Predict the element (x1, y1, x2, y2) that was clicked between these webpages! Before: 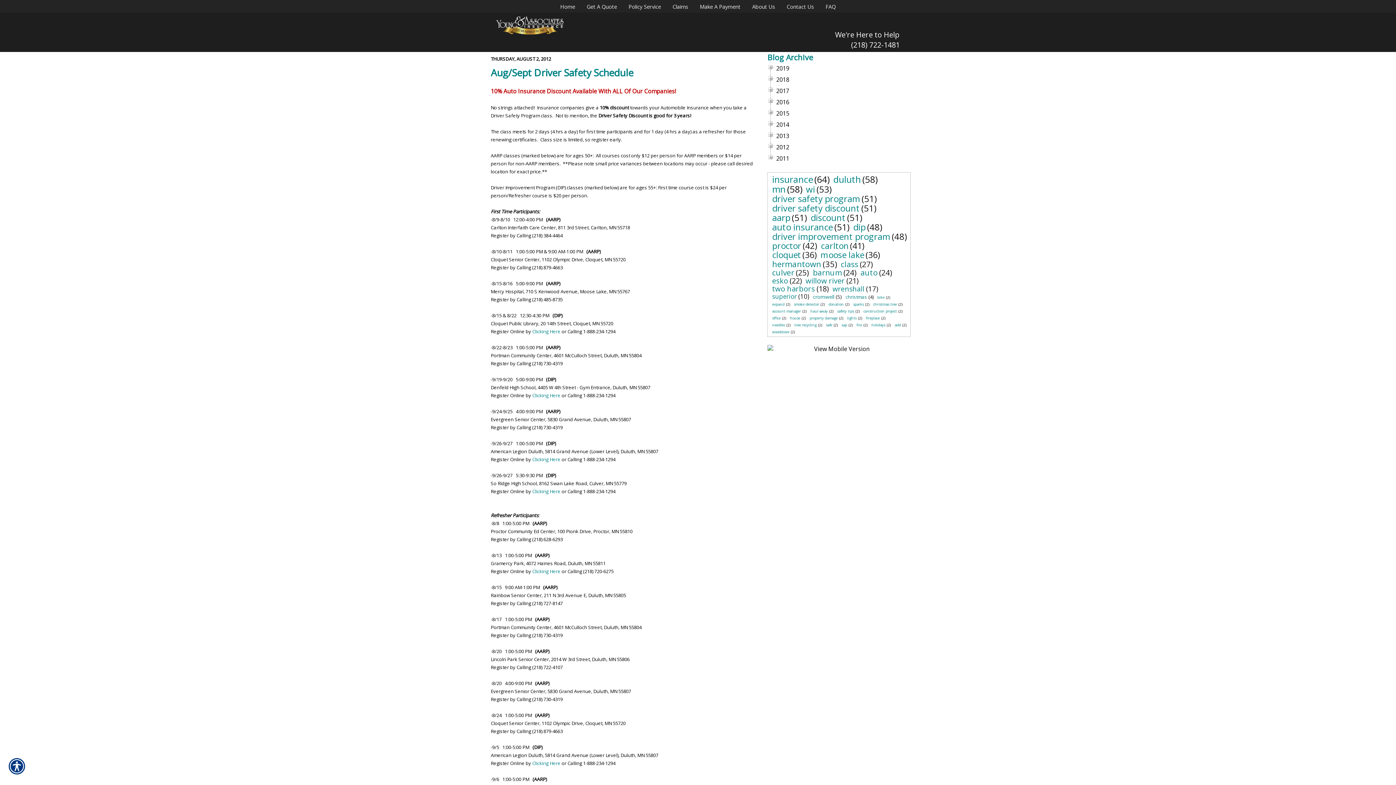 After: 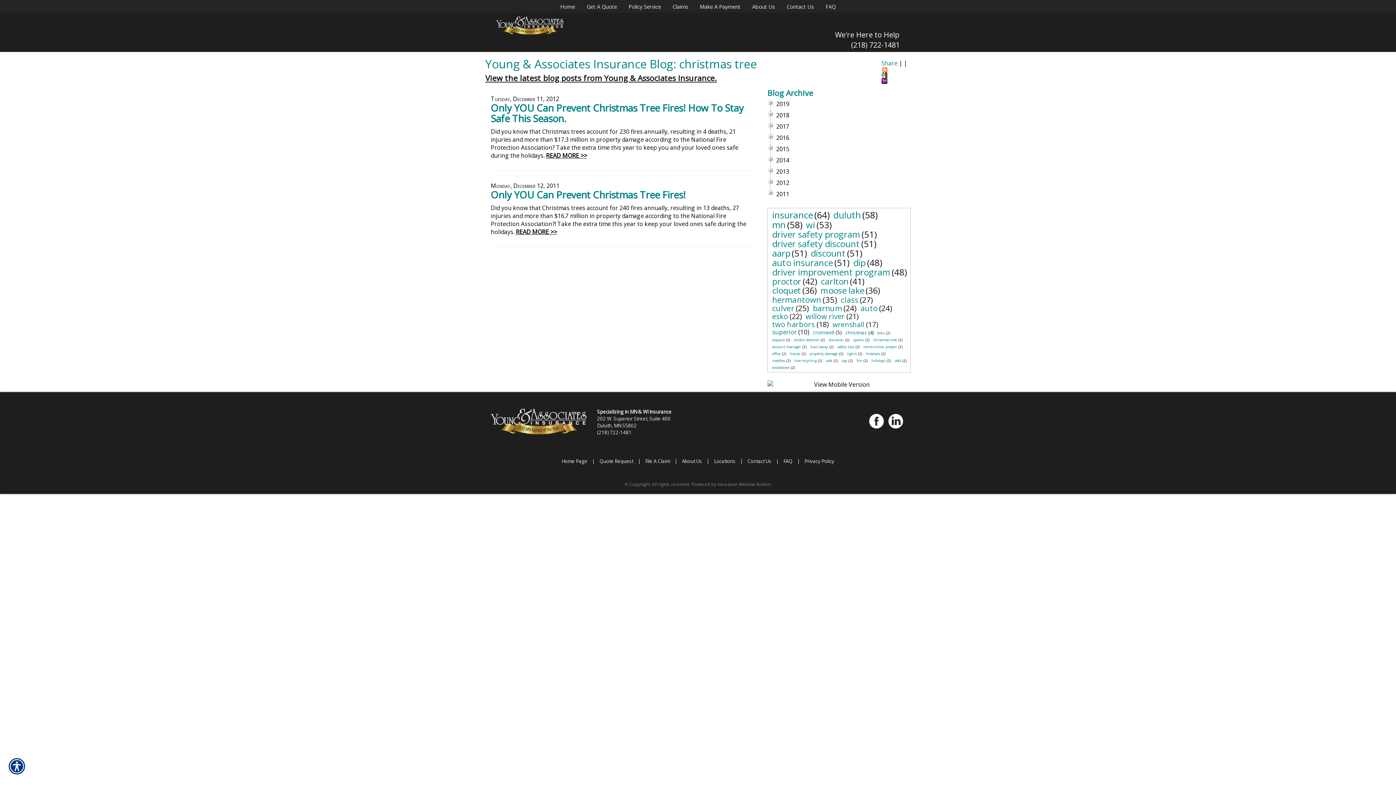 Action: label: christmas tree bbox: (872, 301, 898, 307)